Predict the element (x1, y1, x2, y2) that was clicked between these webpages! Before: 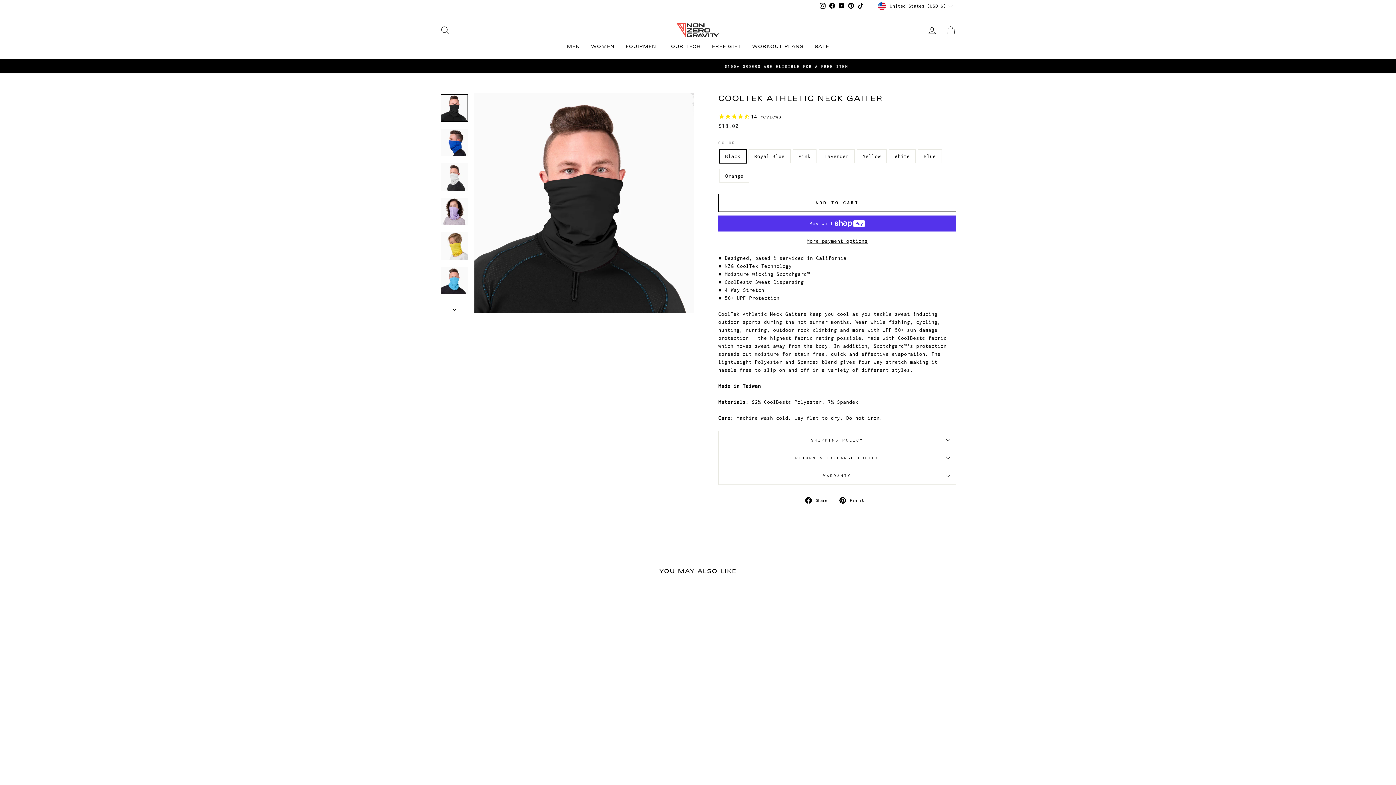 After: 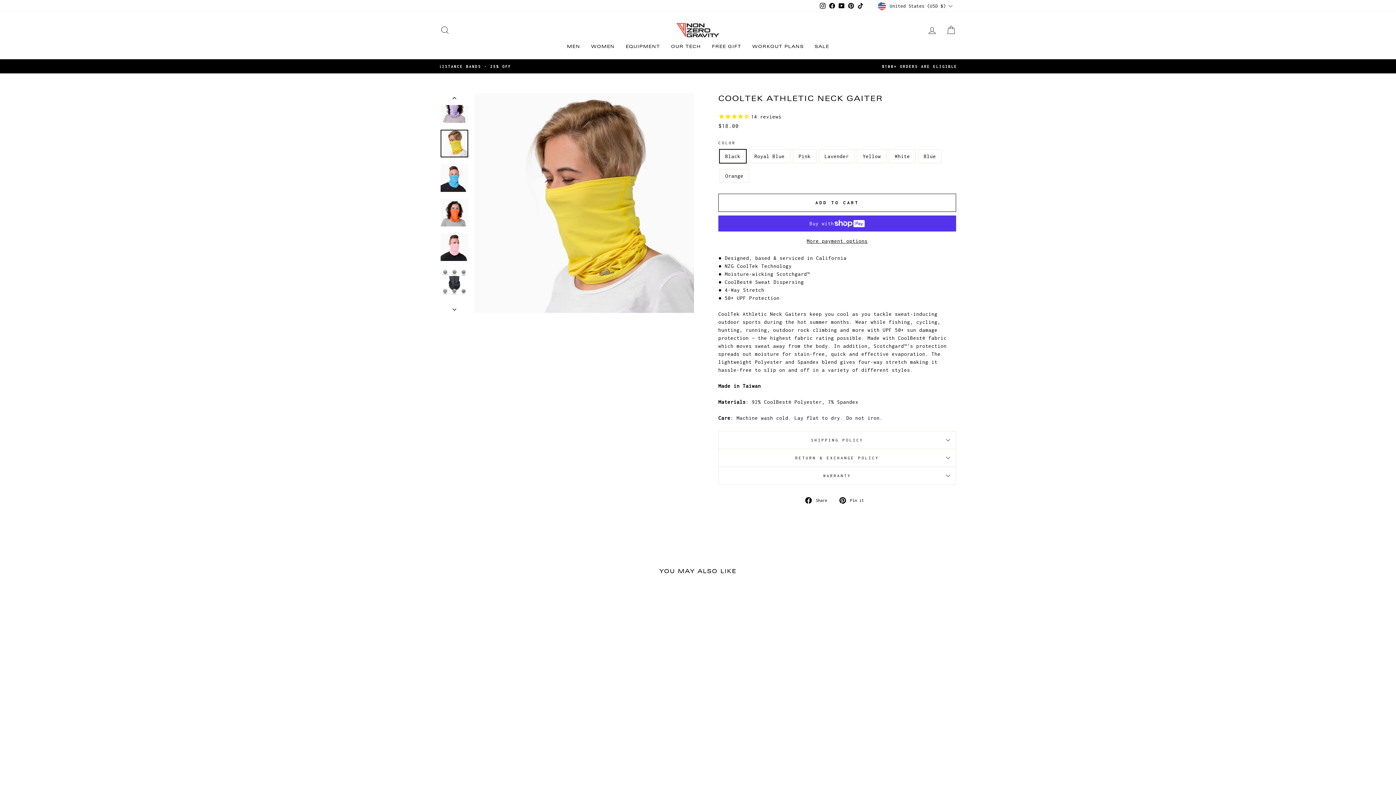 Action: bbox: (440, 232, 468, 260)